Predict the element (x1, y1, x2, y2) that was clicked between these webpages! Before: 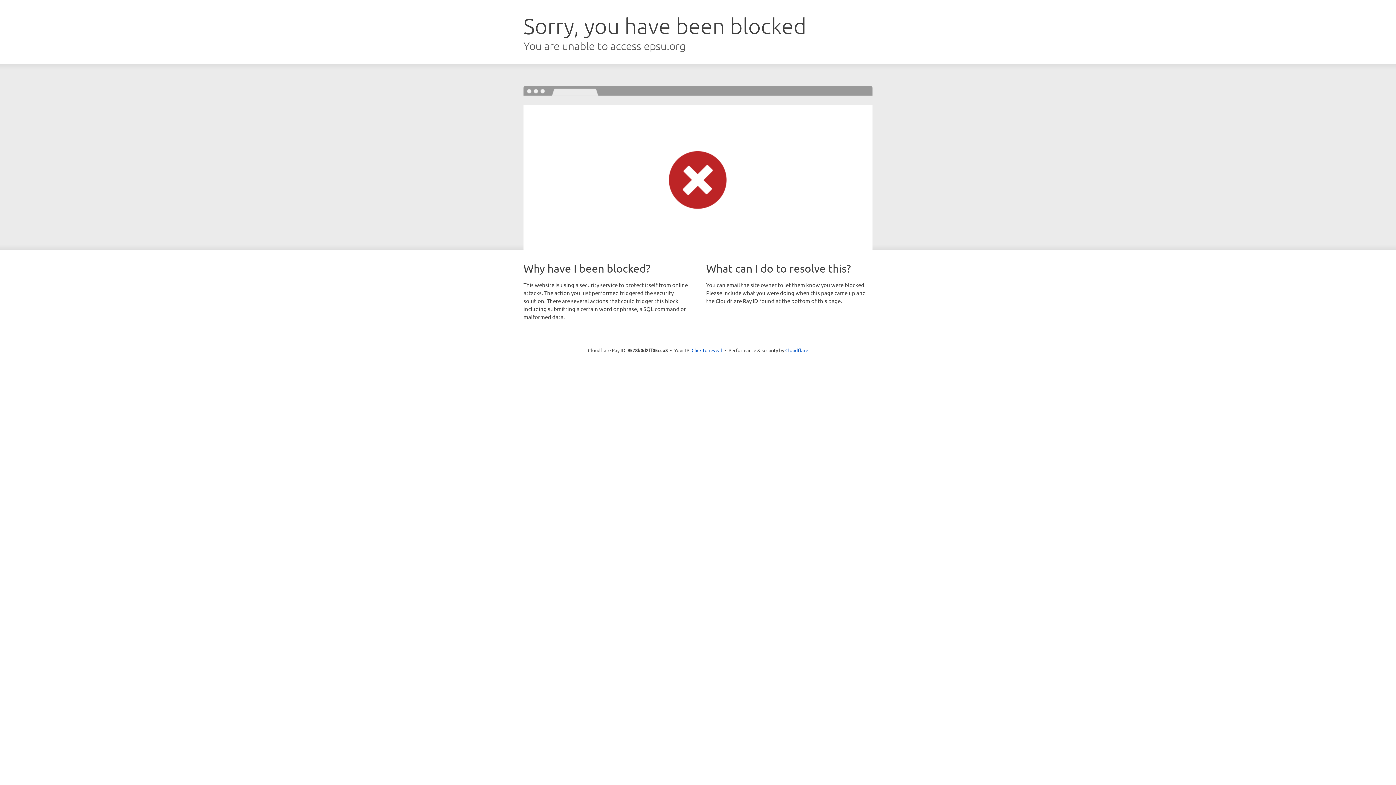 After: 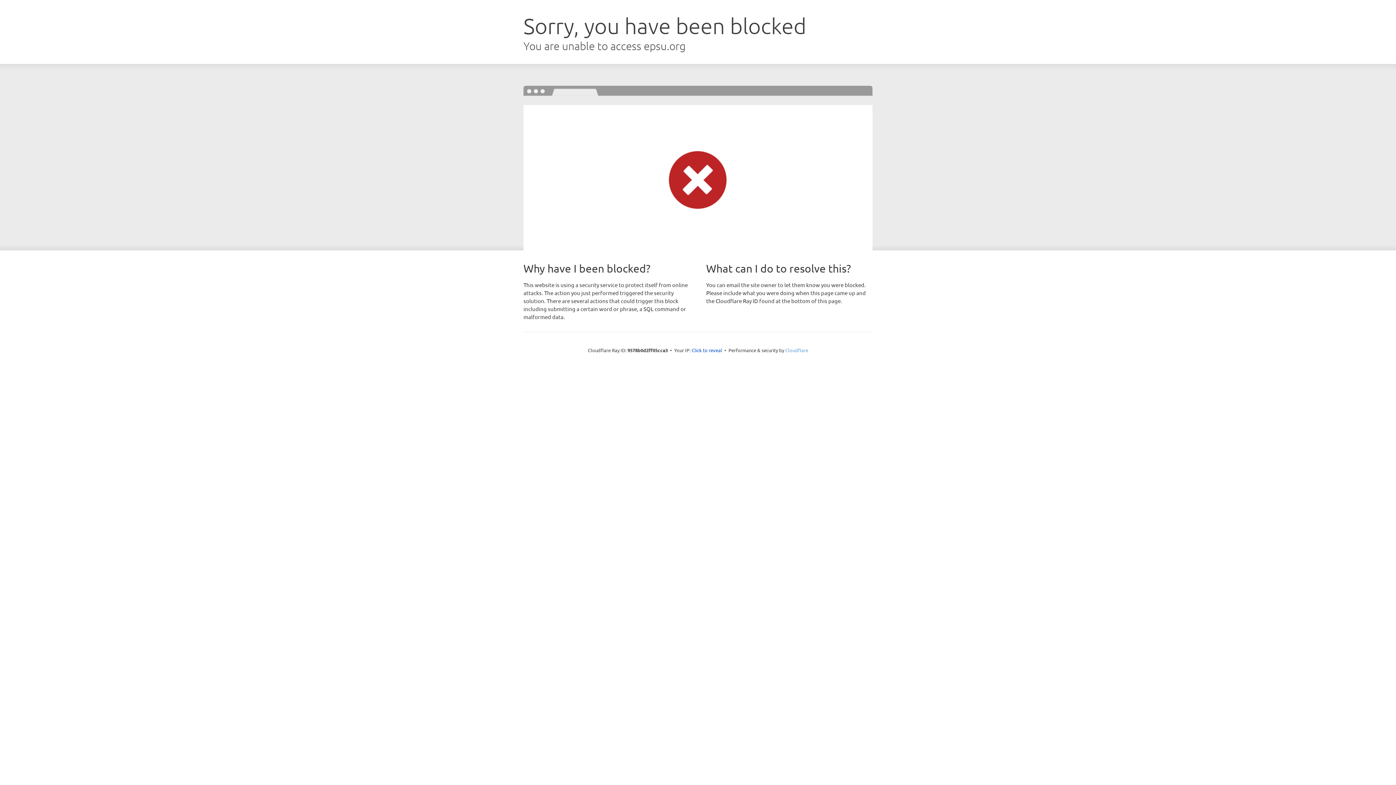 Action: label: Cloudflare bbox: (785, 347, 808, 353)